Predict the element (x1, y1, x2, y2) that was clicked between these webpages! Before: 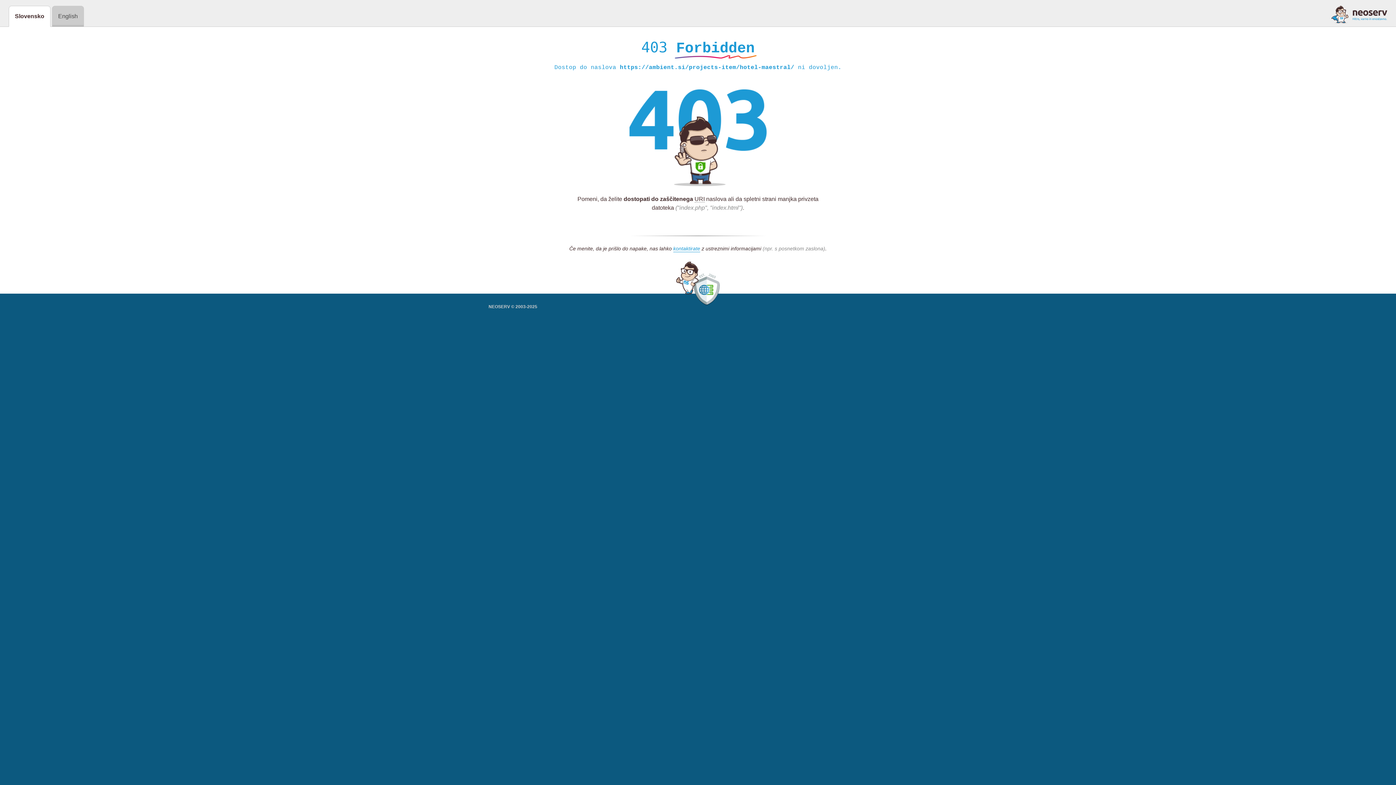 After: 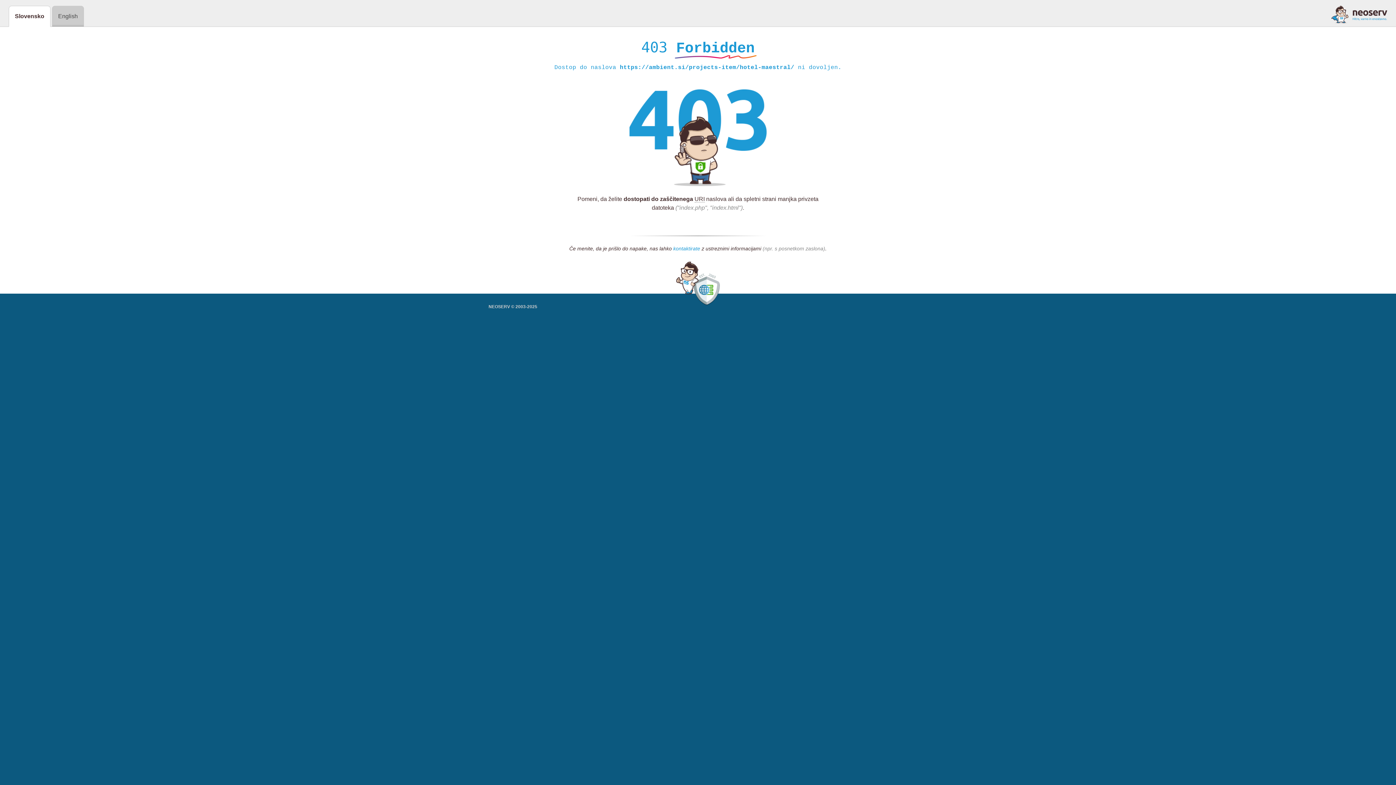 Action: label: kontaktirate bbox: (673, 245, 700, 252)